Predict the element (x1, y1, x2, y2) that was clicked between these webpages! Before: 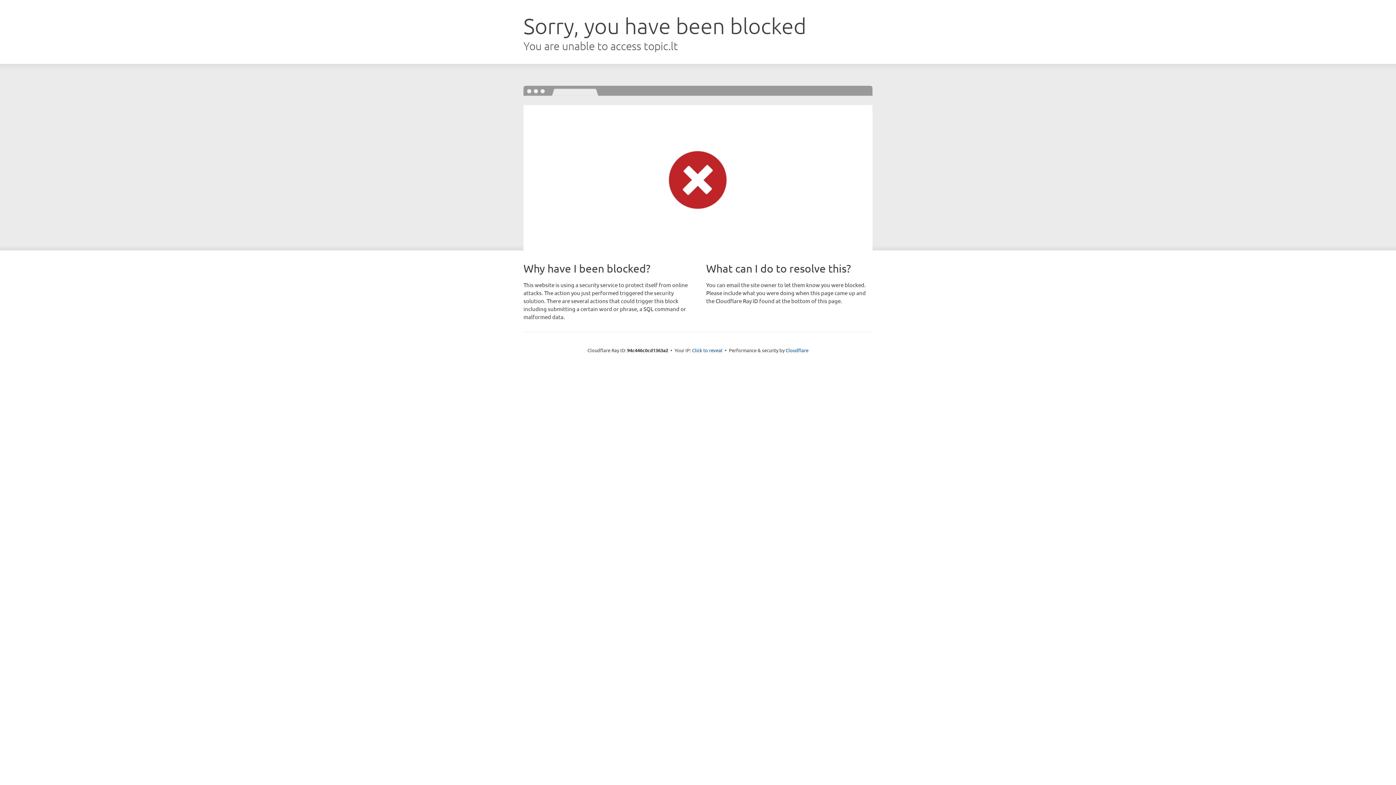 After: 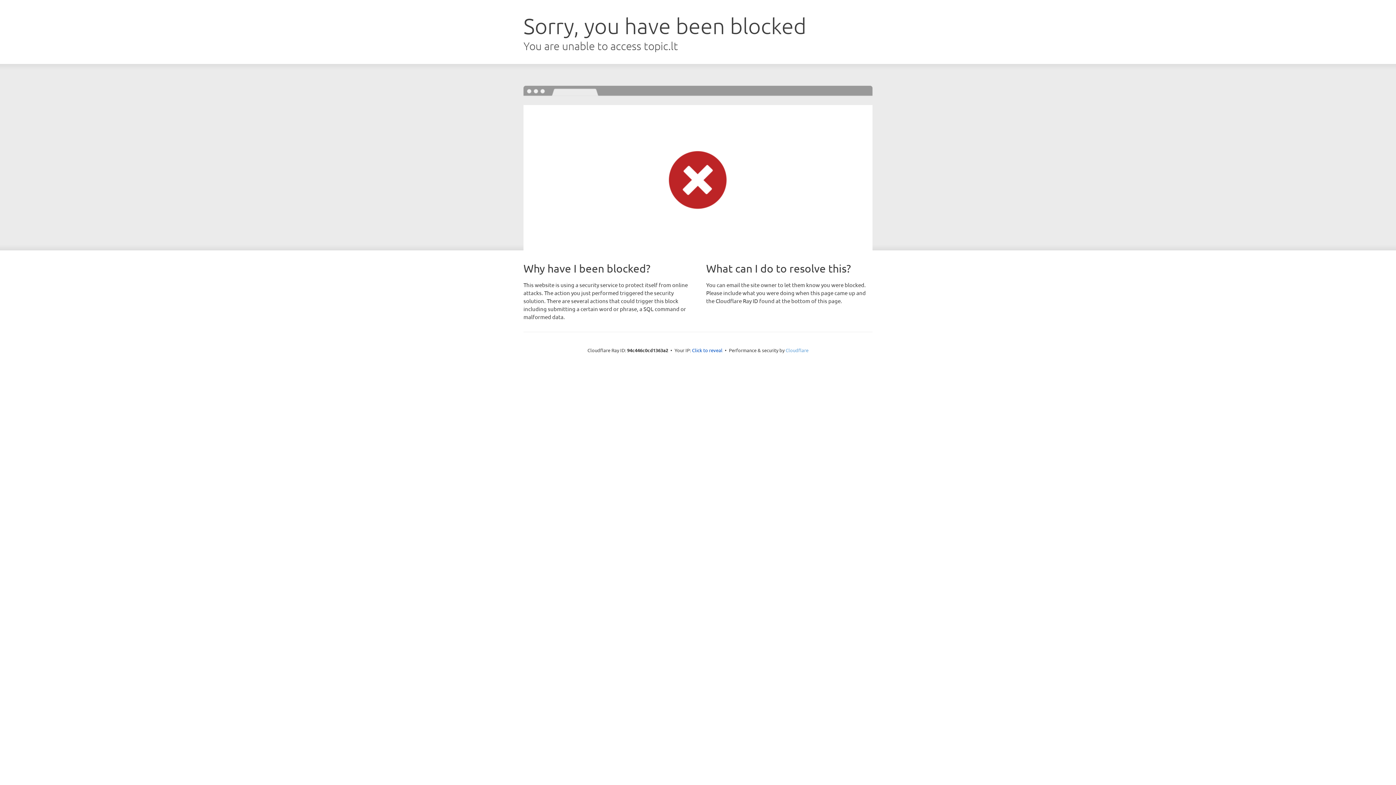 Action: label: Cloudflare bbox: (785, 347, 808, 353)